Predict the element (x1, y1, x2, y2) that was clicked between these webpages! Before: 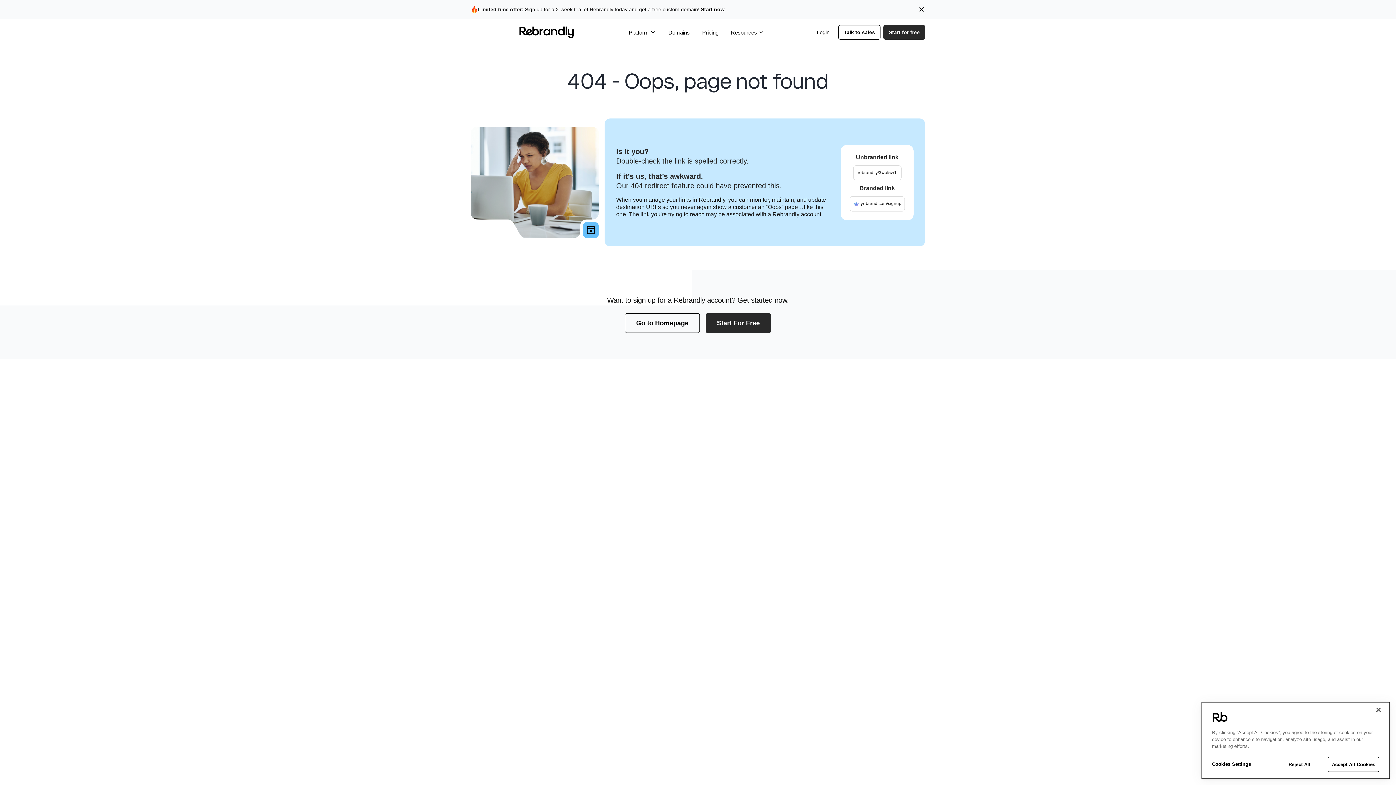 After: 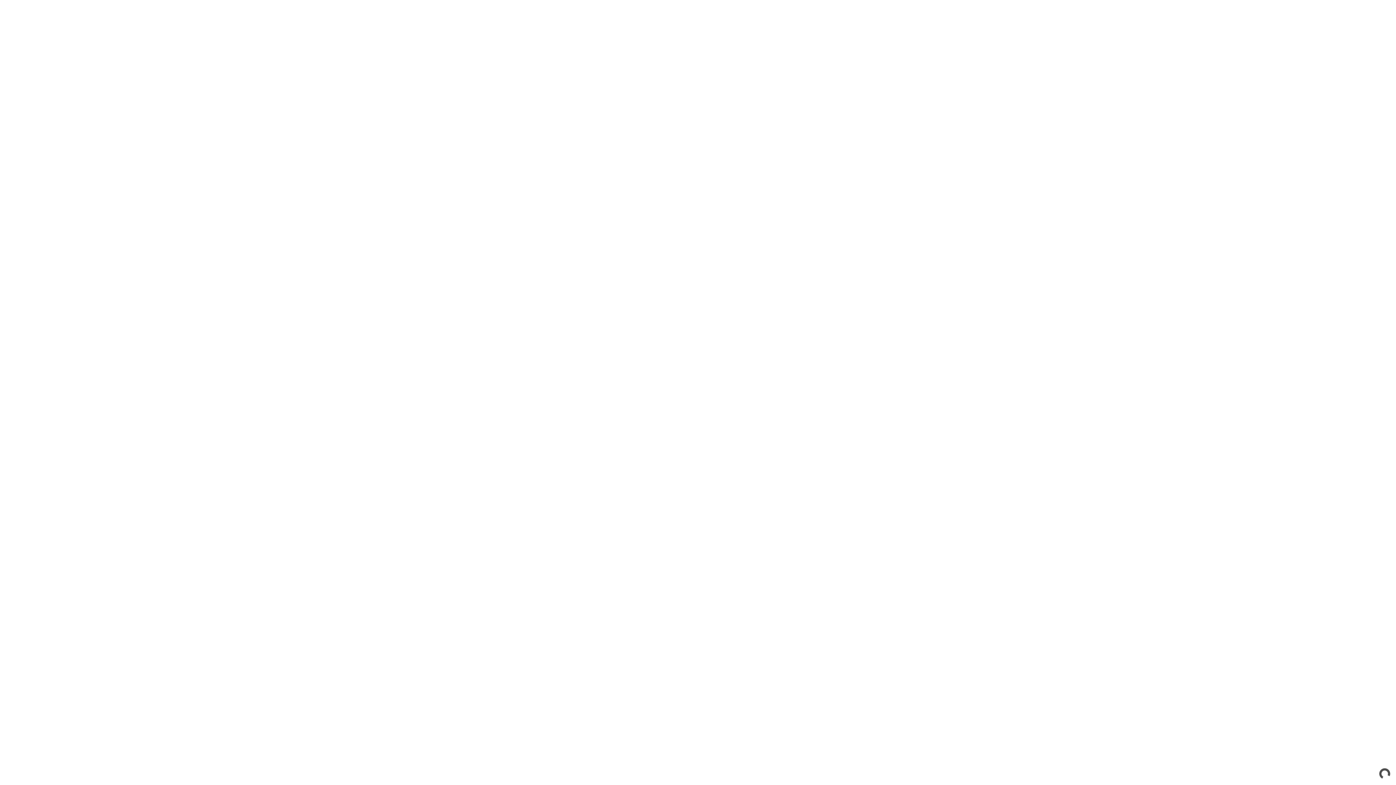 Action: bbox: (817, 29, 829, 35) label: Login